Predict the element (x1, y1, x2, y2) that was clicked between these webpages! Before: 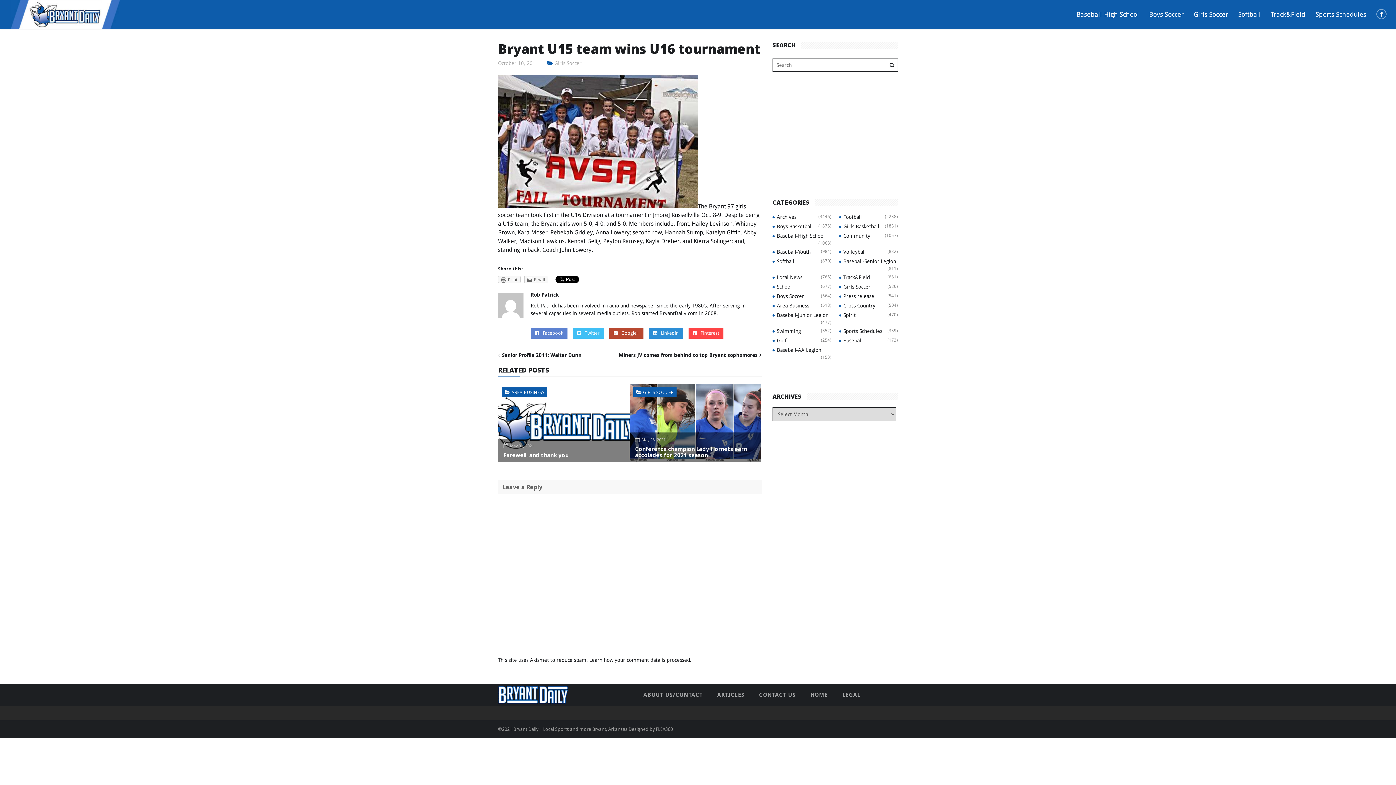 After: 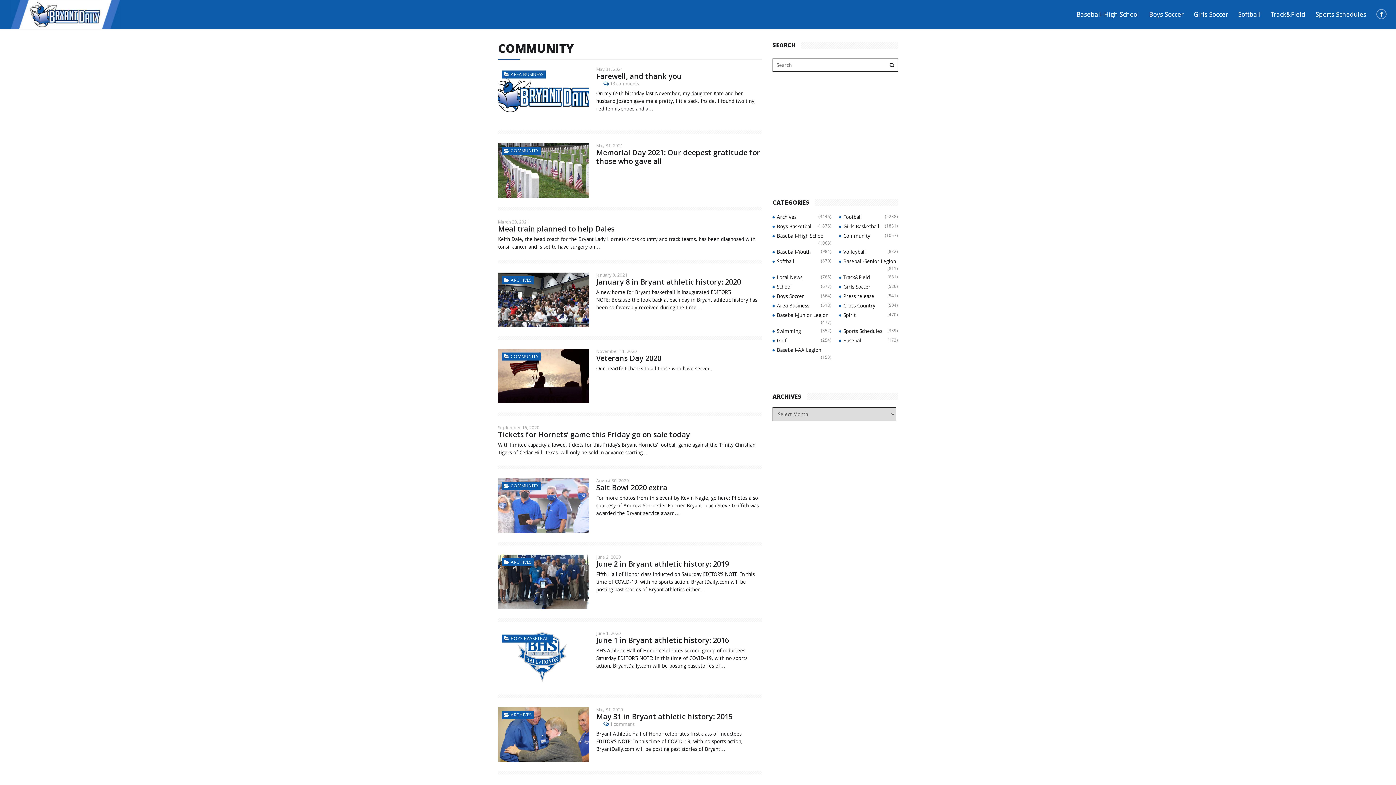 Action: bbox: (843, 233, 870, 238) label: Community